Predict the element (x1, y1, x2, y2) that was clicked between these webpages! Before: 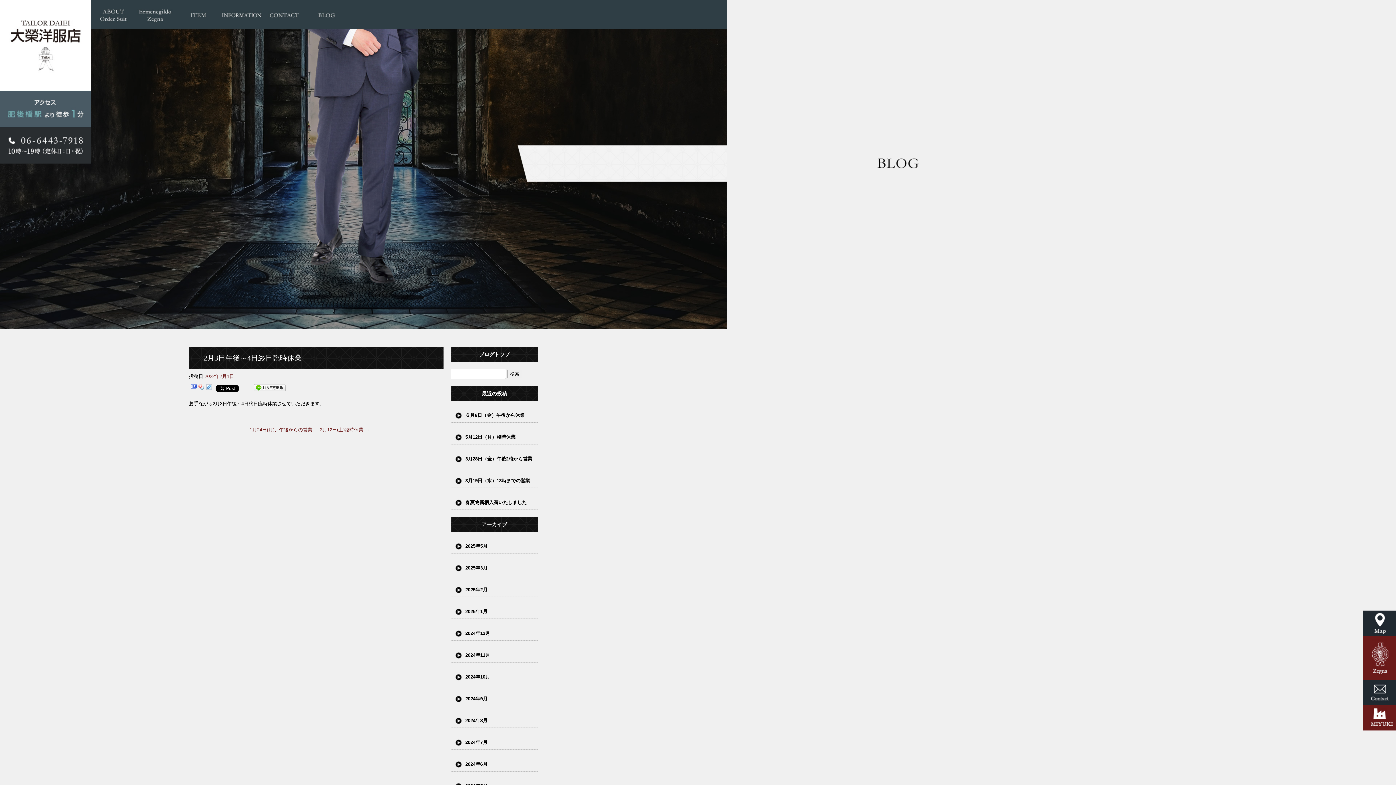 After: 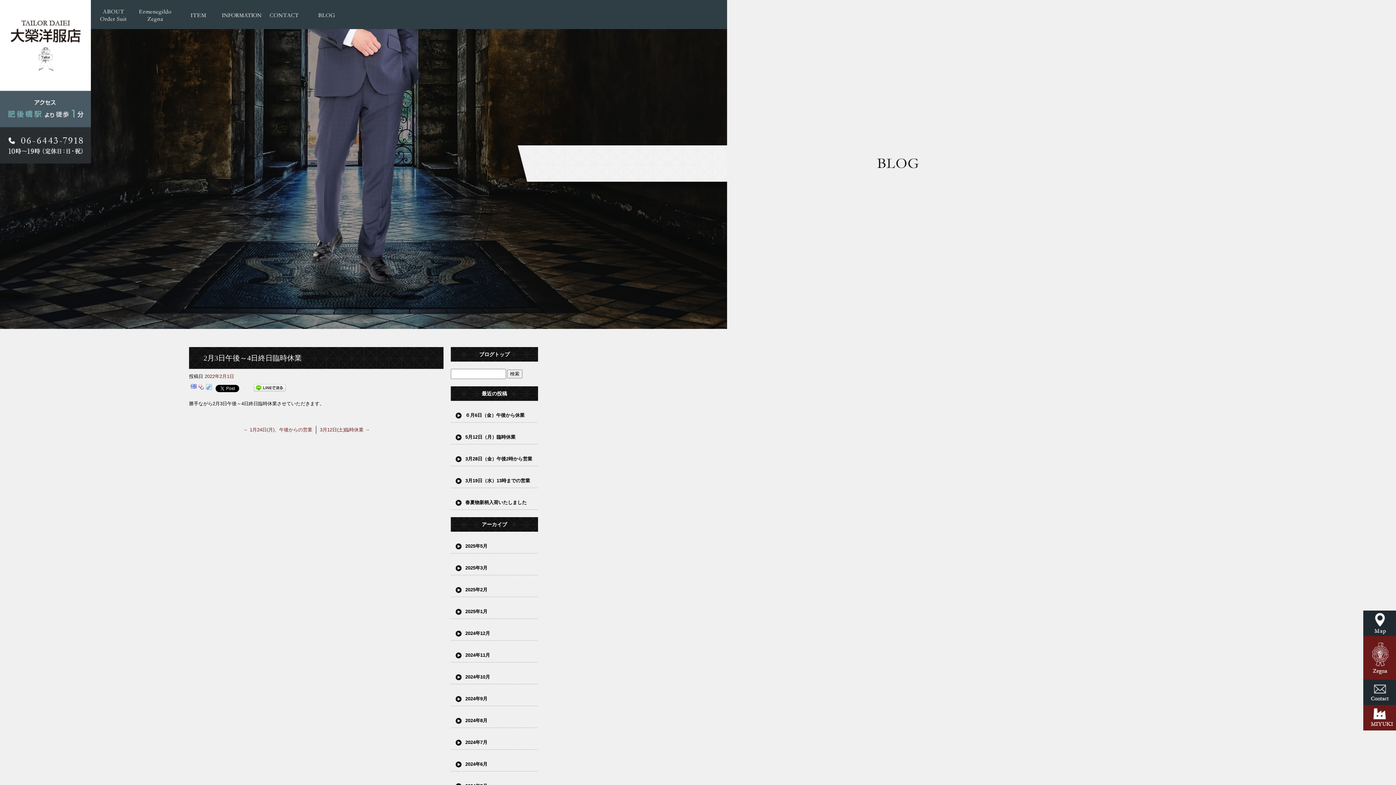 Action: bbox: (198, 385, 204, 390)